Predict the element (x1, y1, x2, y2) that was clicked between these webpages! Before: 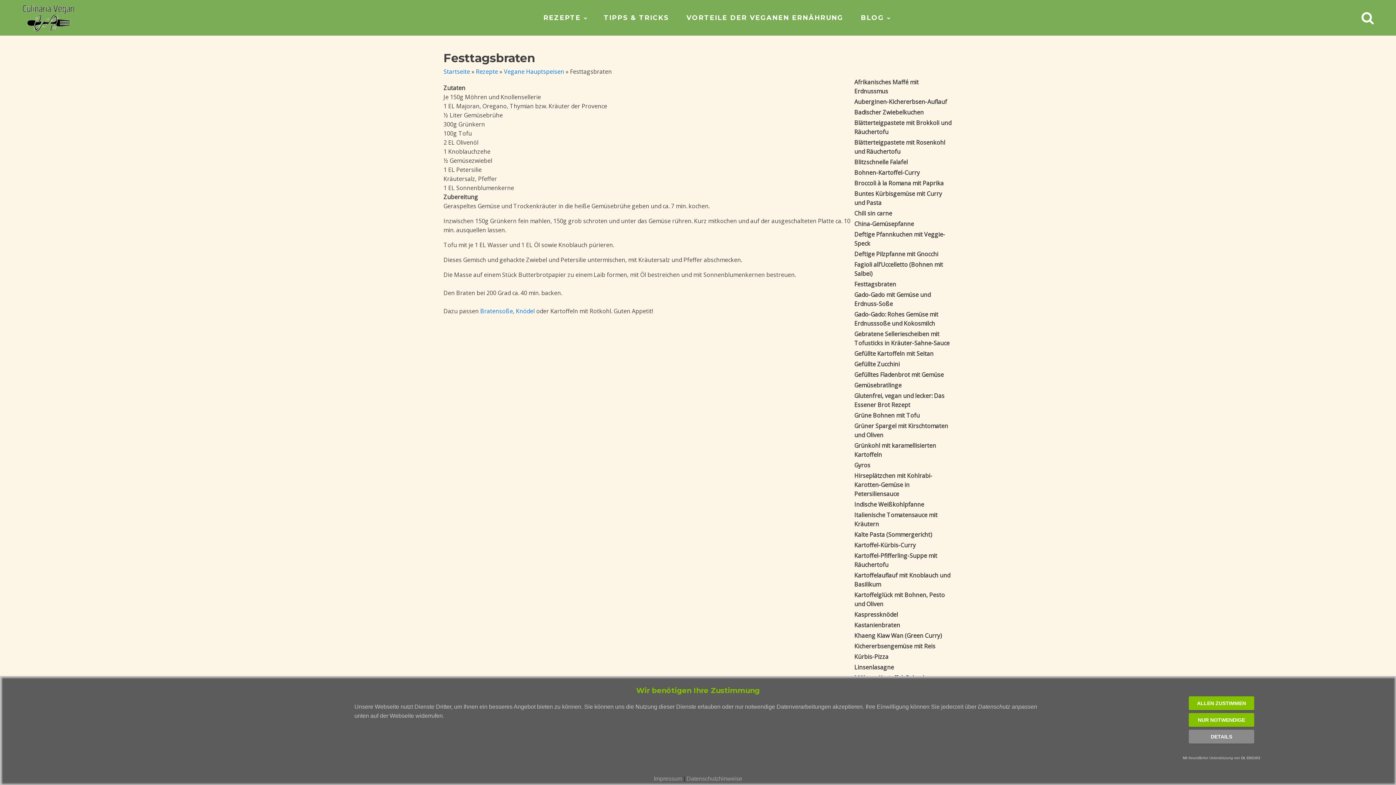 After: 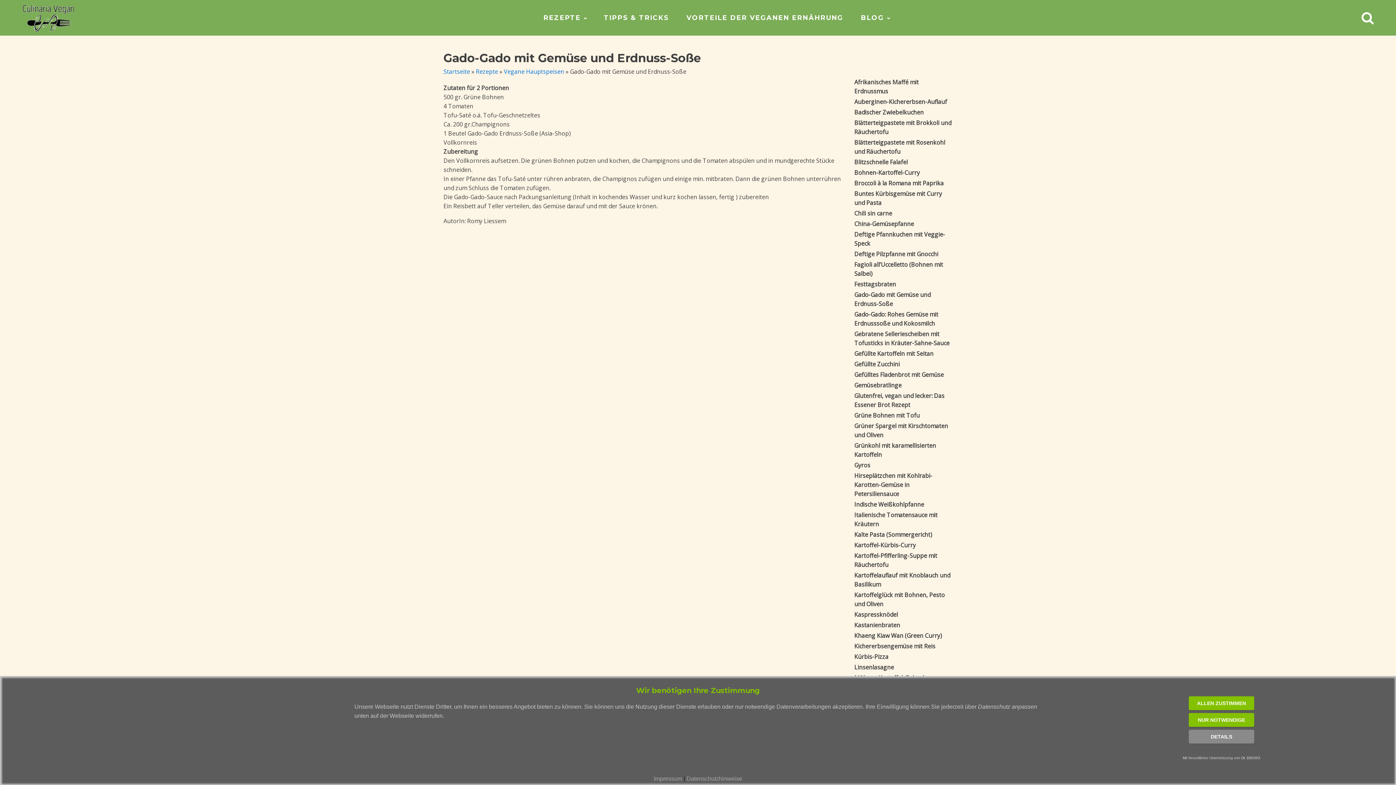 Action: label: Gado-Gado mit Gemüse und Erdnuss-Soße bbox: (854, 290, 952, 308)